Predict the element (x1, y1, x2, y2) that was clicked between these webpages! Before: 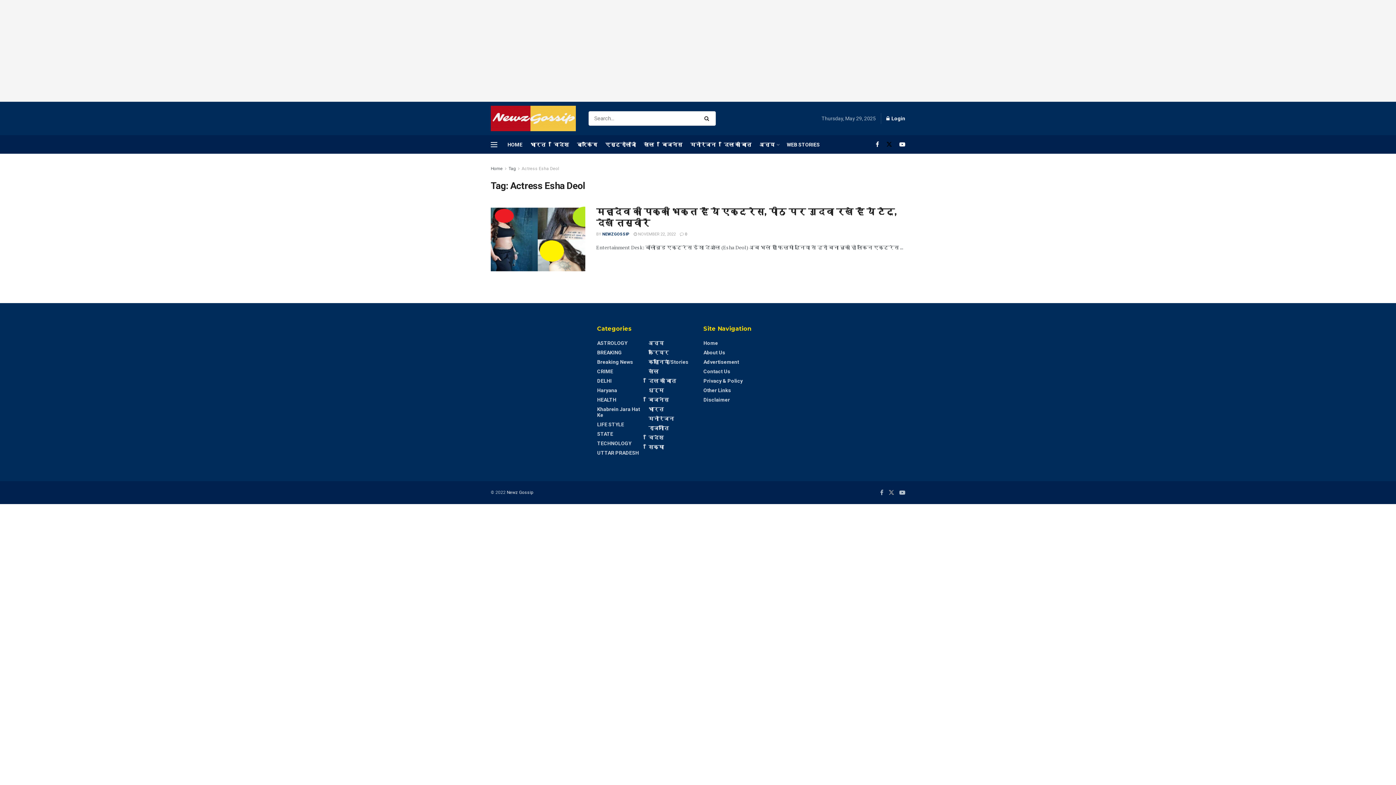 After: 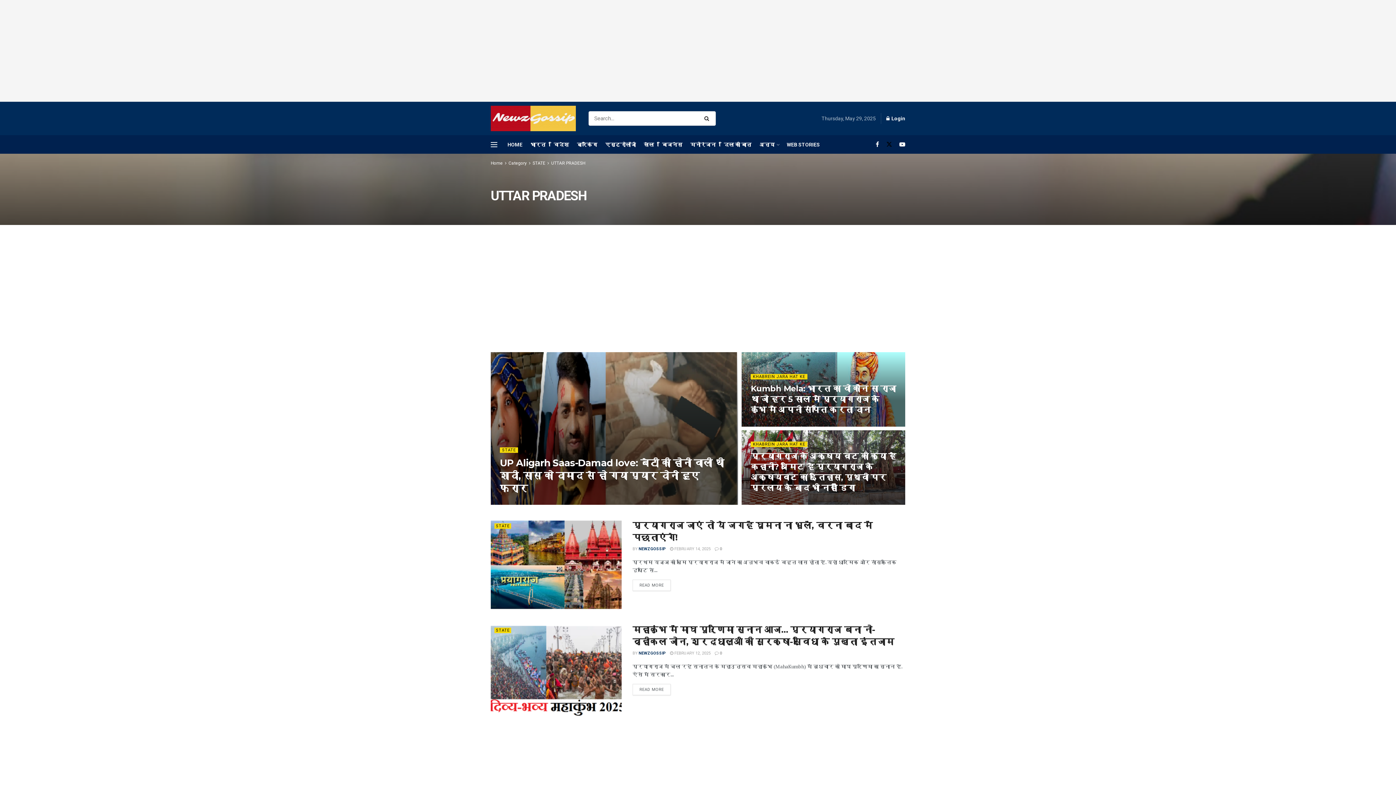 Action: bbox: (597, 450, 639, 455) label: UTTAR PRADESH